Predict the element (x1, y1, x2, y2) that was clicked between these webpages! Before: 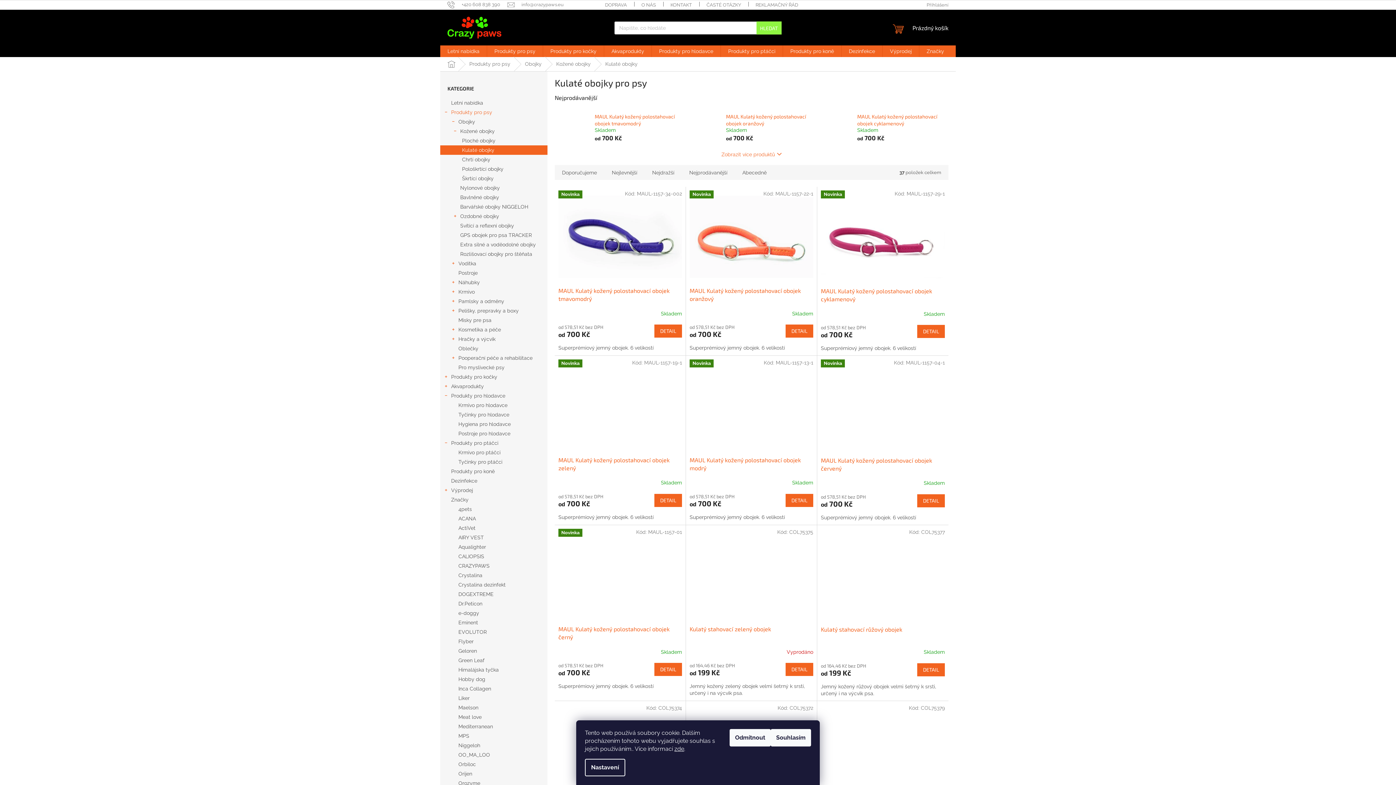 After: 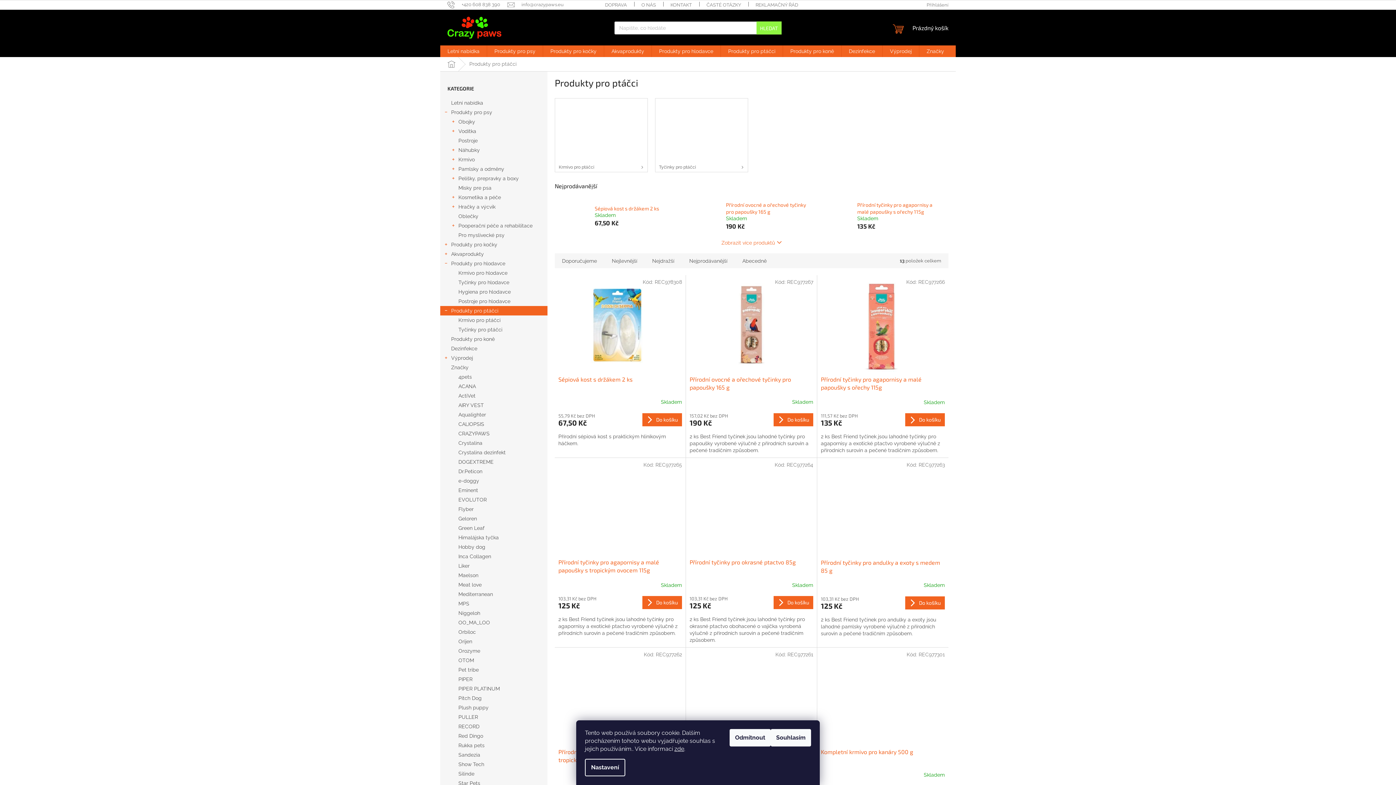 Action: label: Produkty pro ptáčci
  bbox: (440, 438, 547, 448)